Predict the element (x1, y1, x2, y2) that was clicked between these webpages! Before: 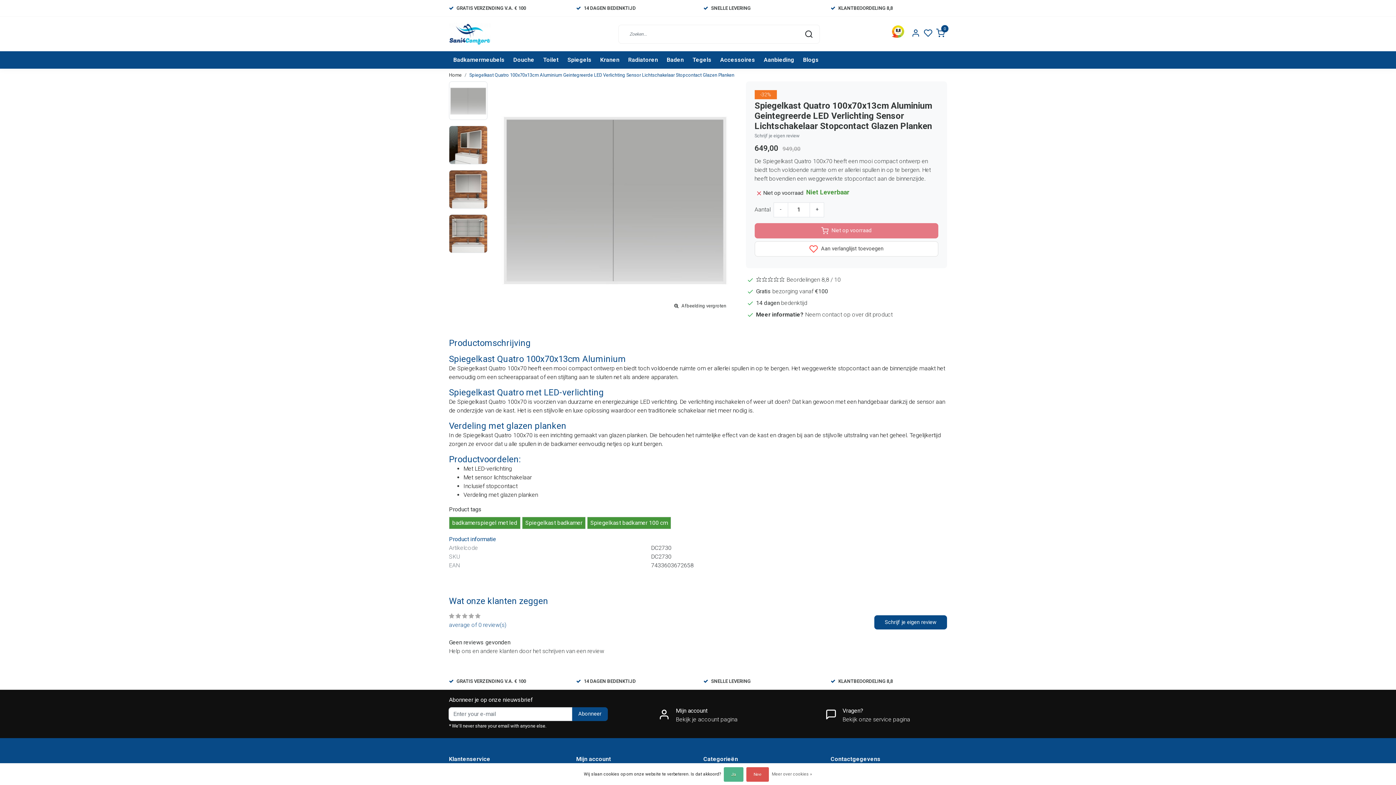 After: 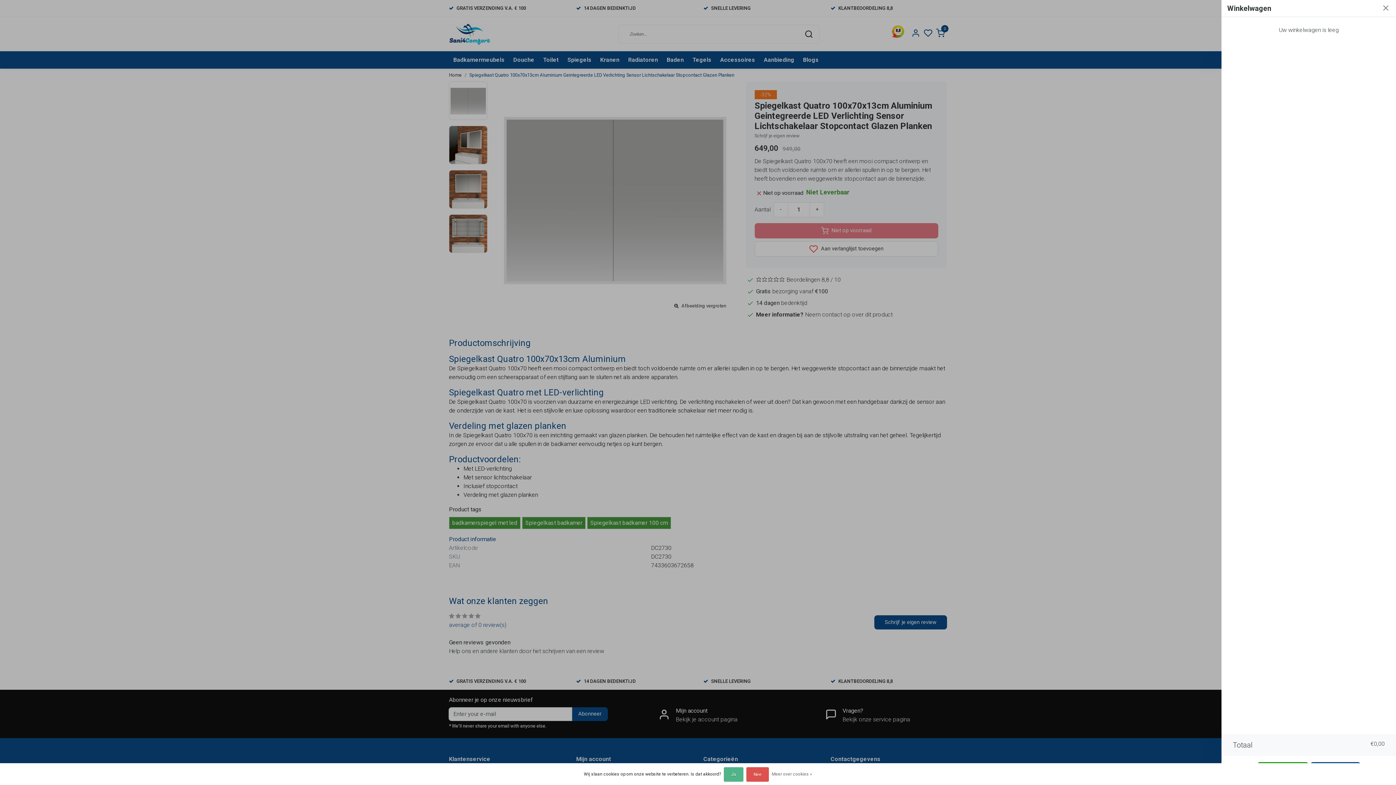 Action: bbox: (934, 22, 947, 45) label: 0